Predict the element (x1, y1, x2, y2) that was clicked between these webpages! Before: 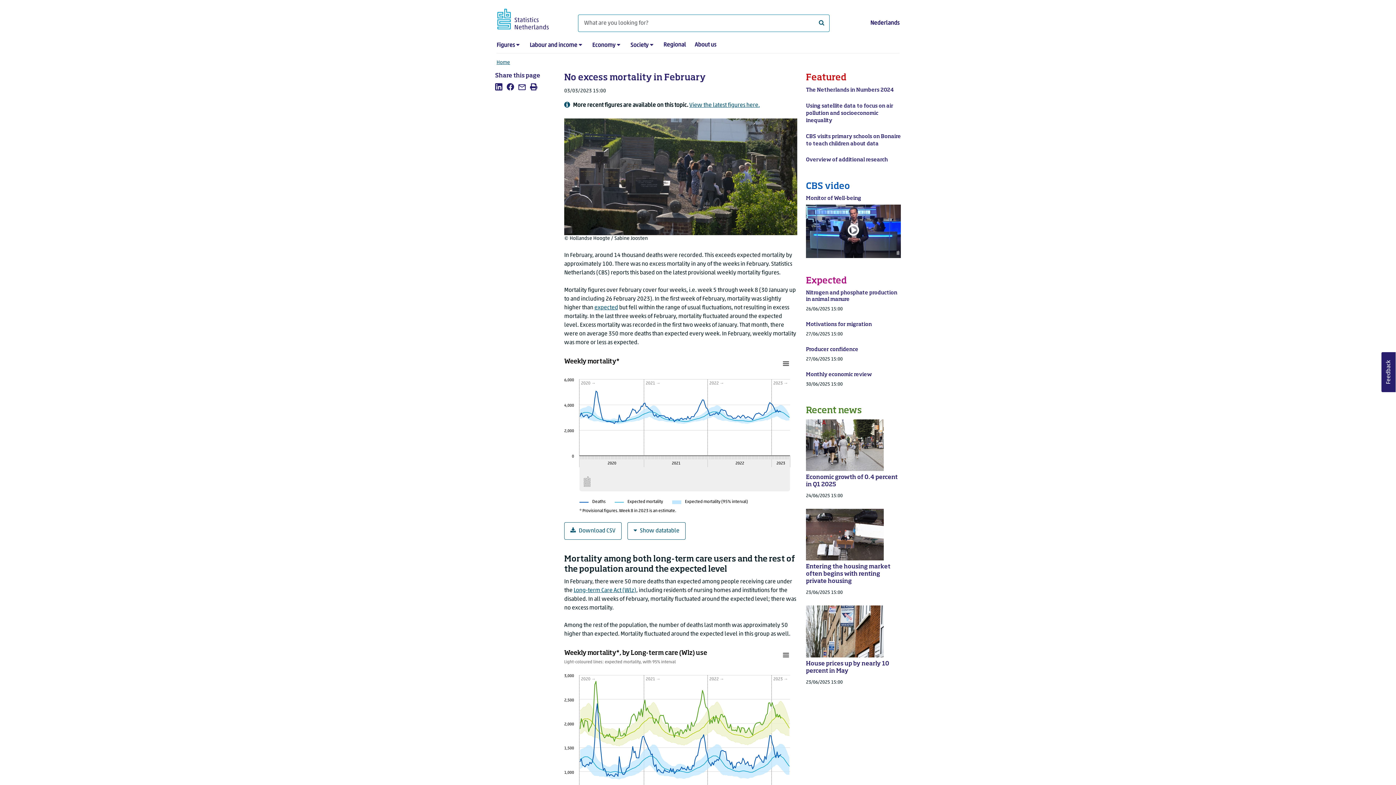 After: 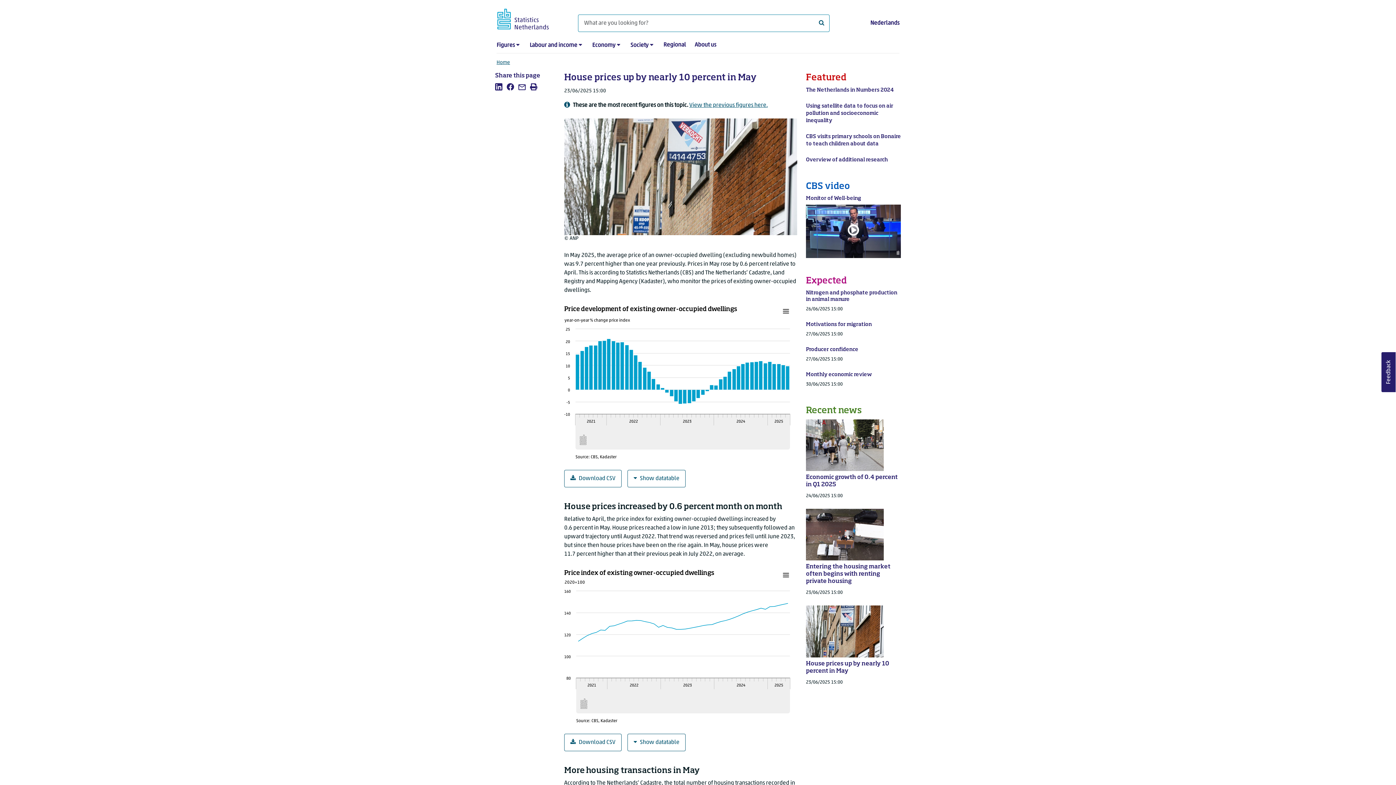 Action: bbox: (801, 605, 905, 695) label: House prices up by nearly 10 percent in May

23/06/2025 15:00